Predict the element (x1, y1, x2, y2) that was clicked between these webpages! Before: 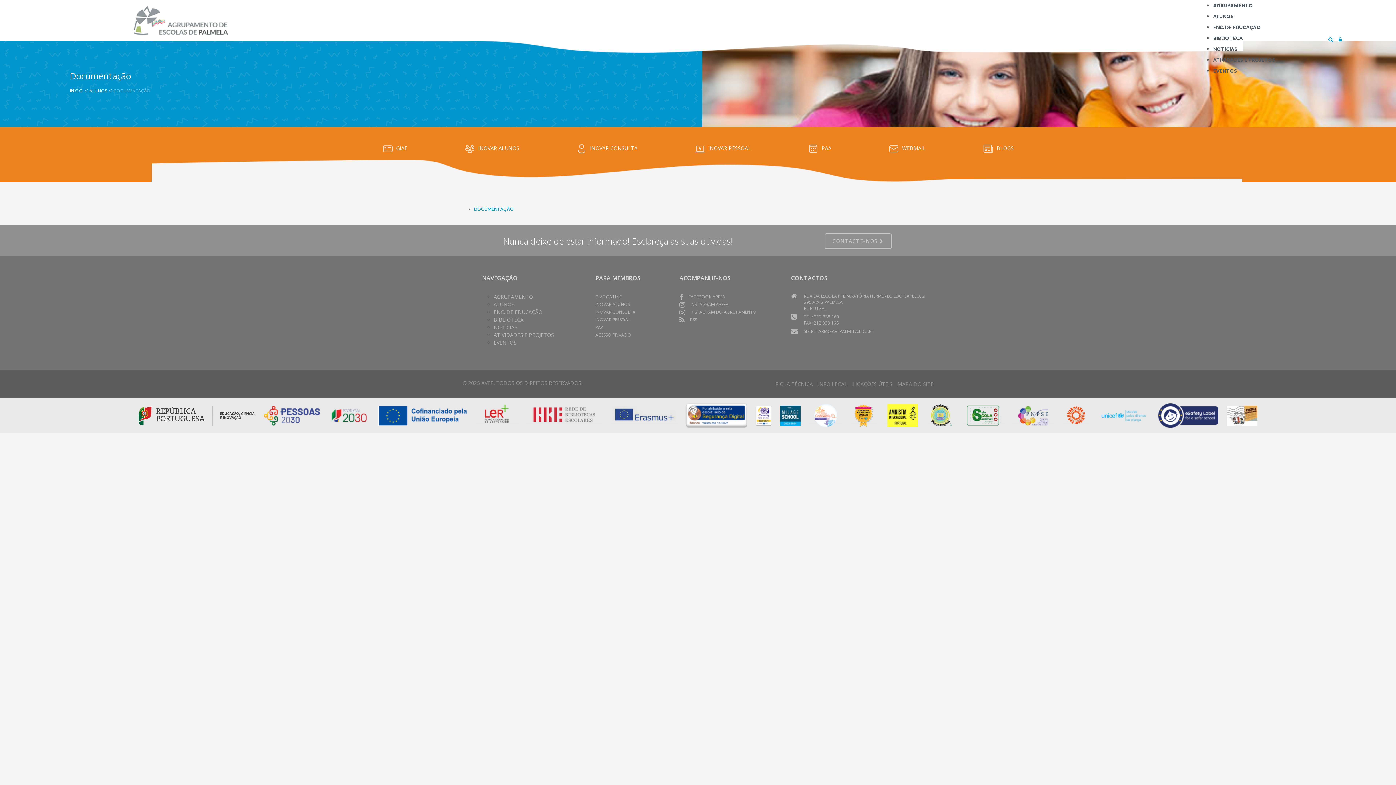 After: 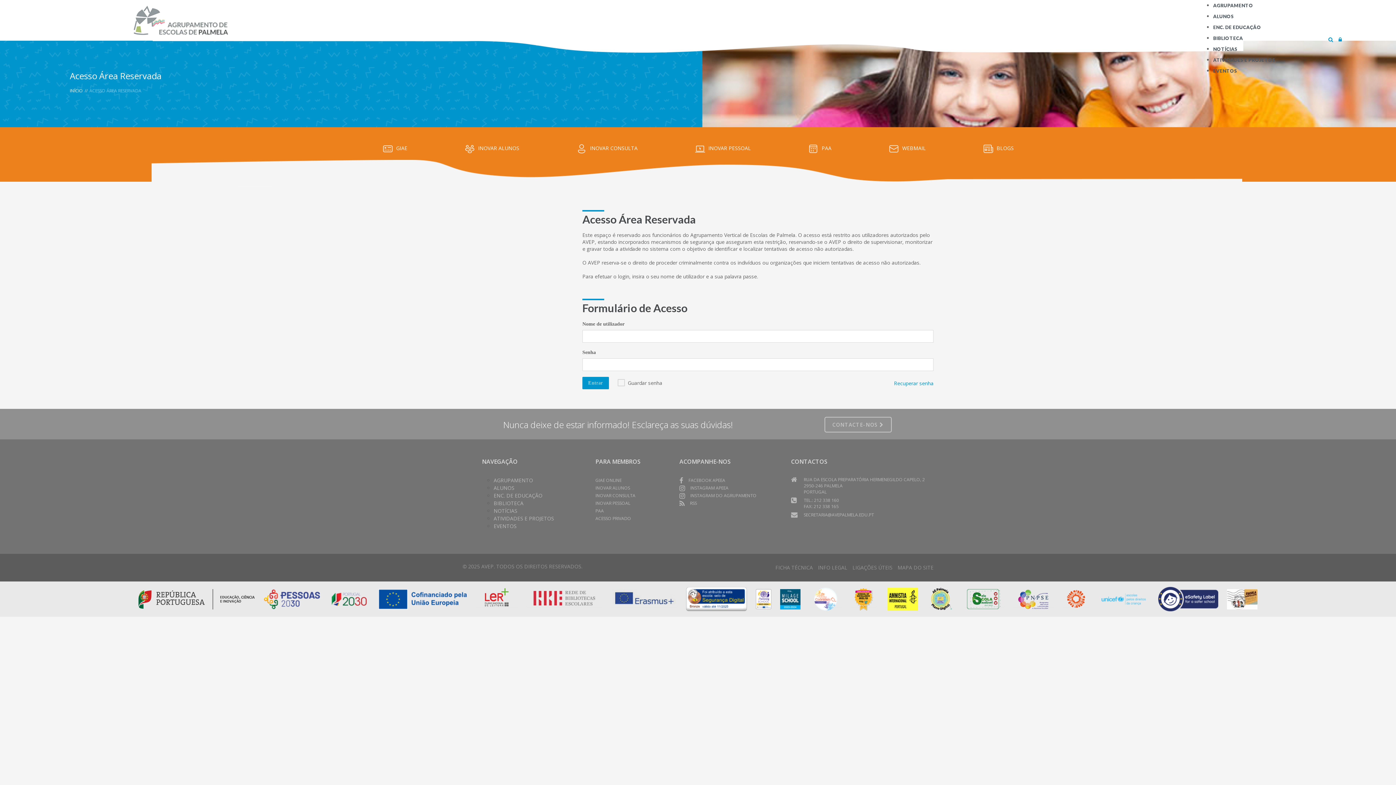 Action: label: ACESSO PRIVADO bbox: (595, 332, 631, 338)